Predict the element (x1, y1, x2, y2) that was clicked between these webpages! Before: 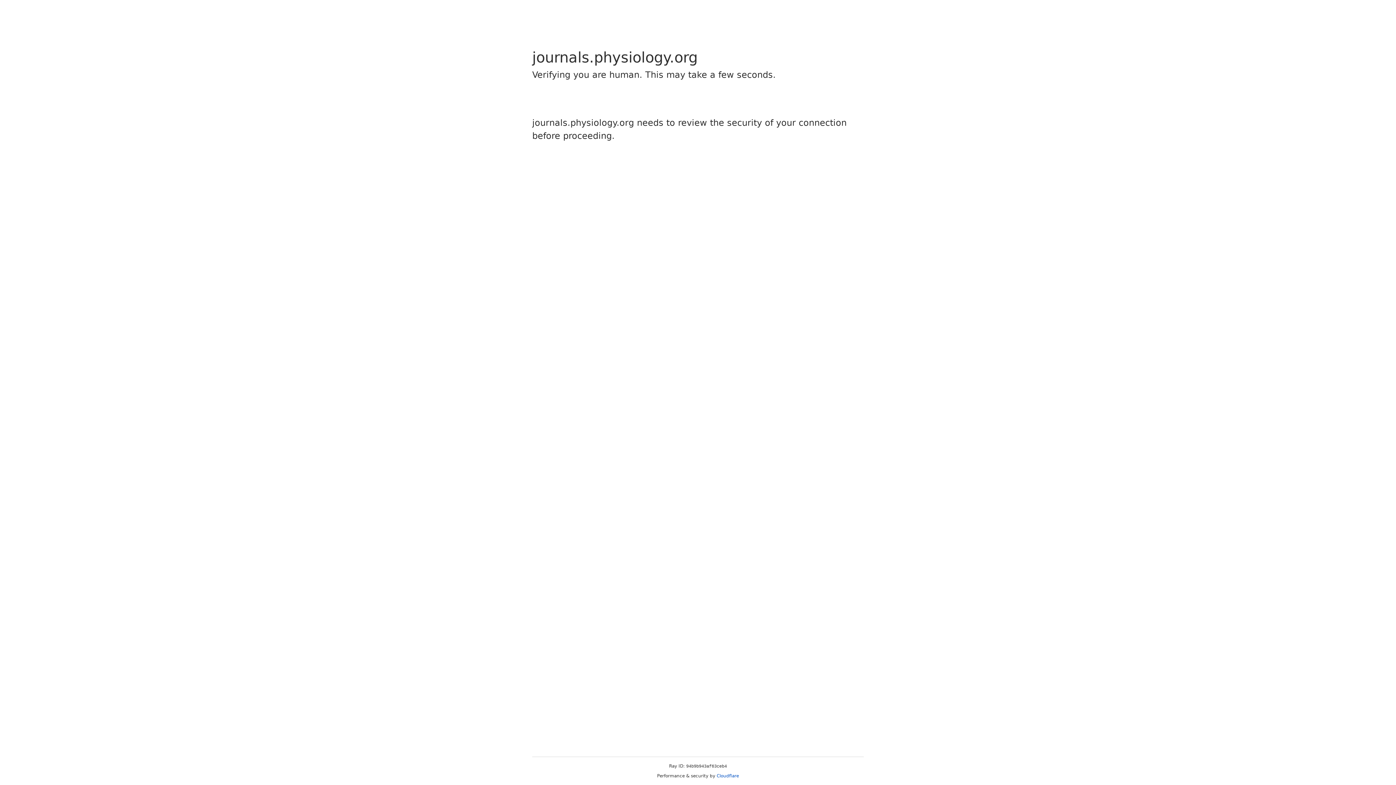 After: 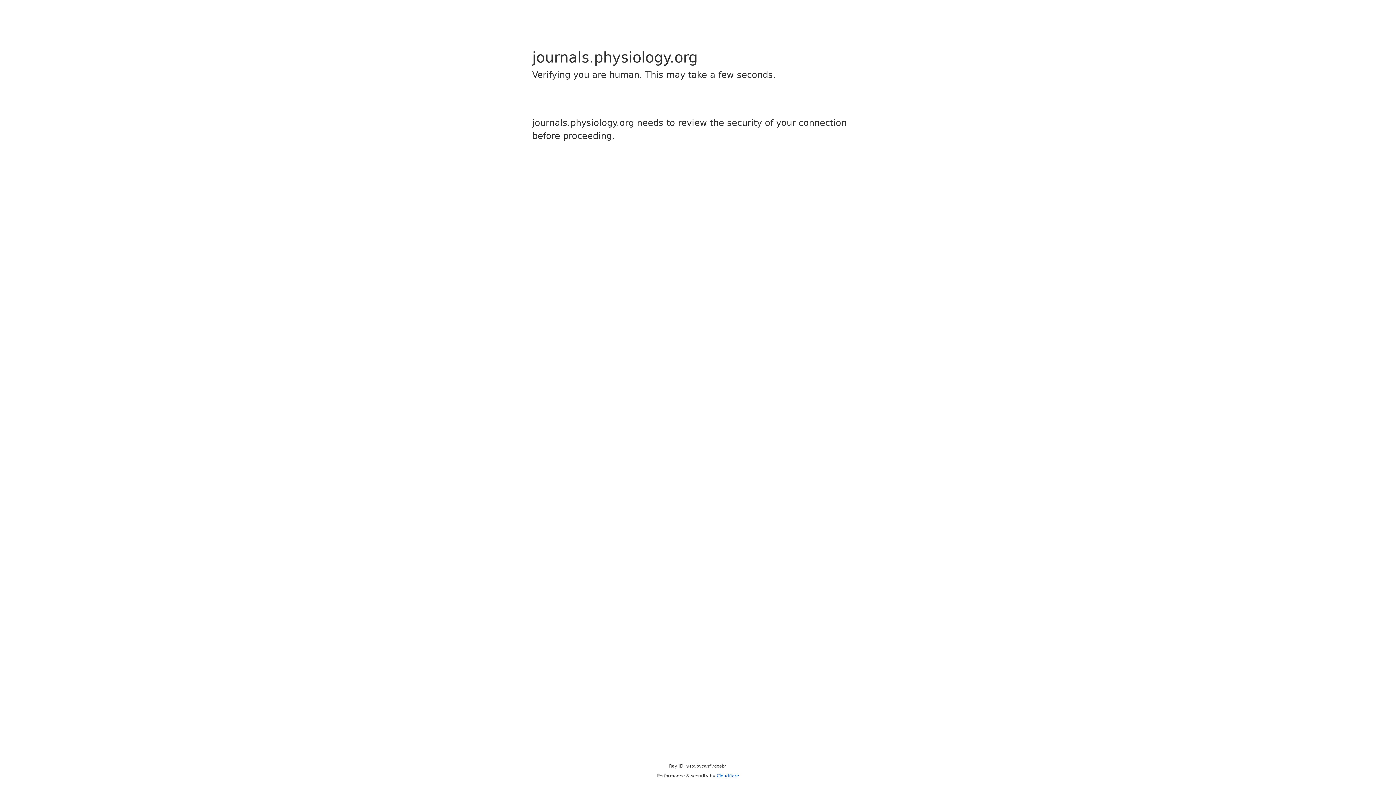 Action: label: Cloudflare bbox: (716, 773, 739, 778)